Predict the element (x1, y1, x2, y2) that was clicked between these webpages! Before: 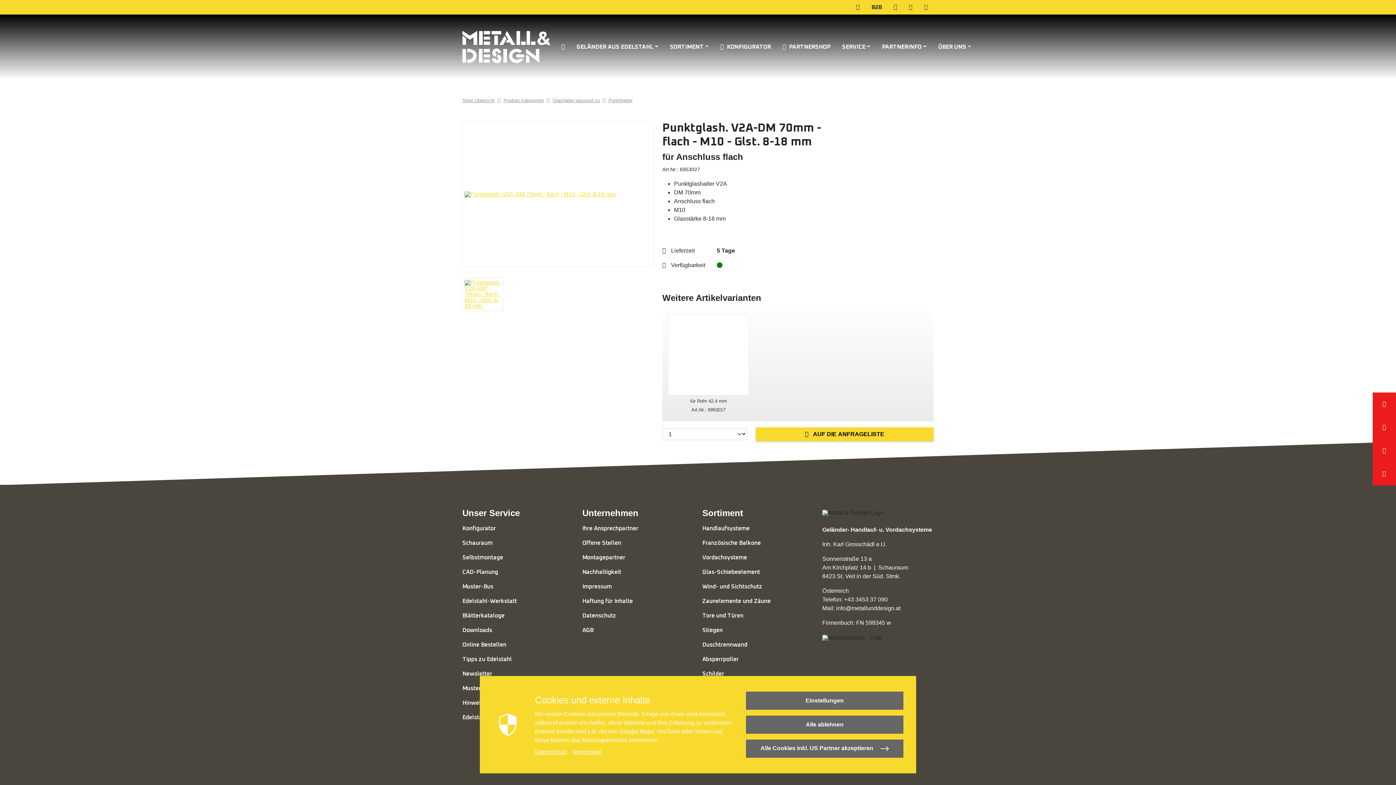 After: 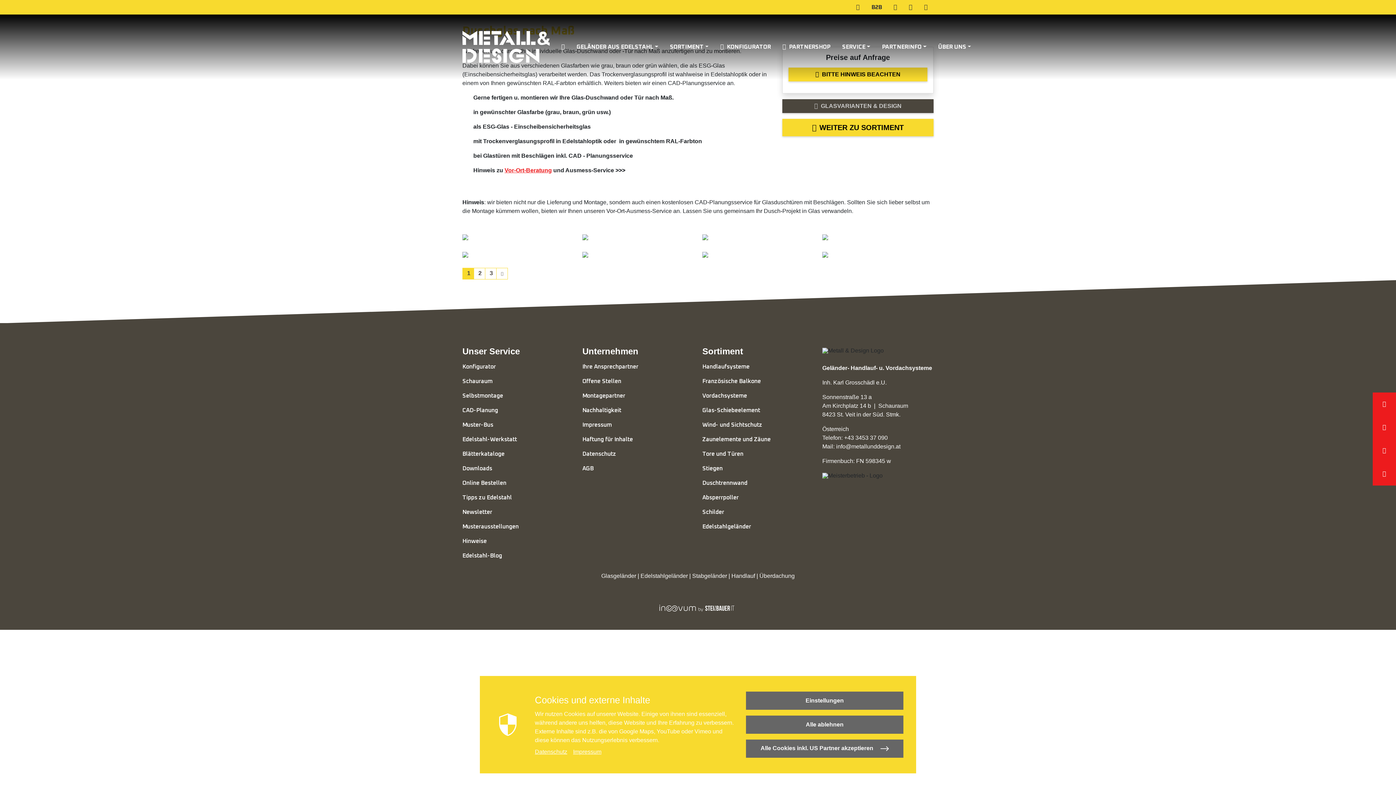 Action: label: Duschtrennwand bbox: (702, 637, 747, 652)